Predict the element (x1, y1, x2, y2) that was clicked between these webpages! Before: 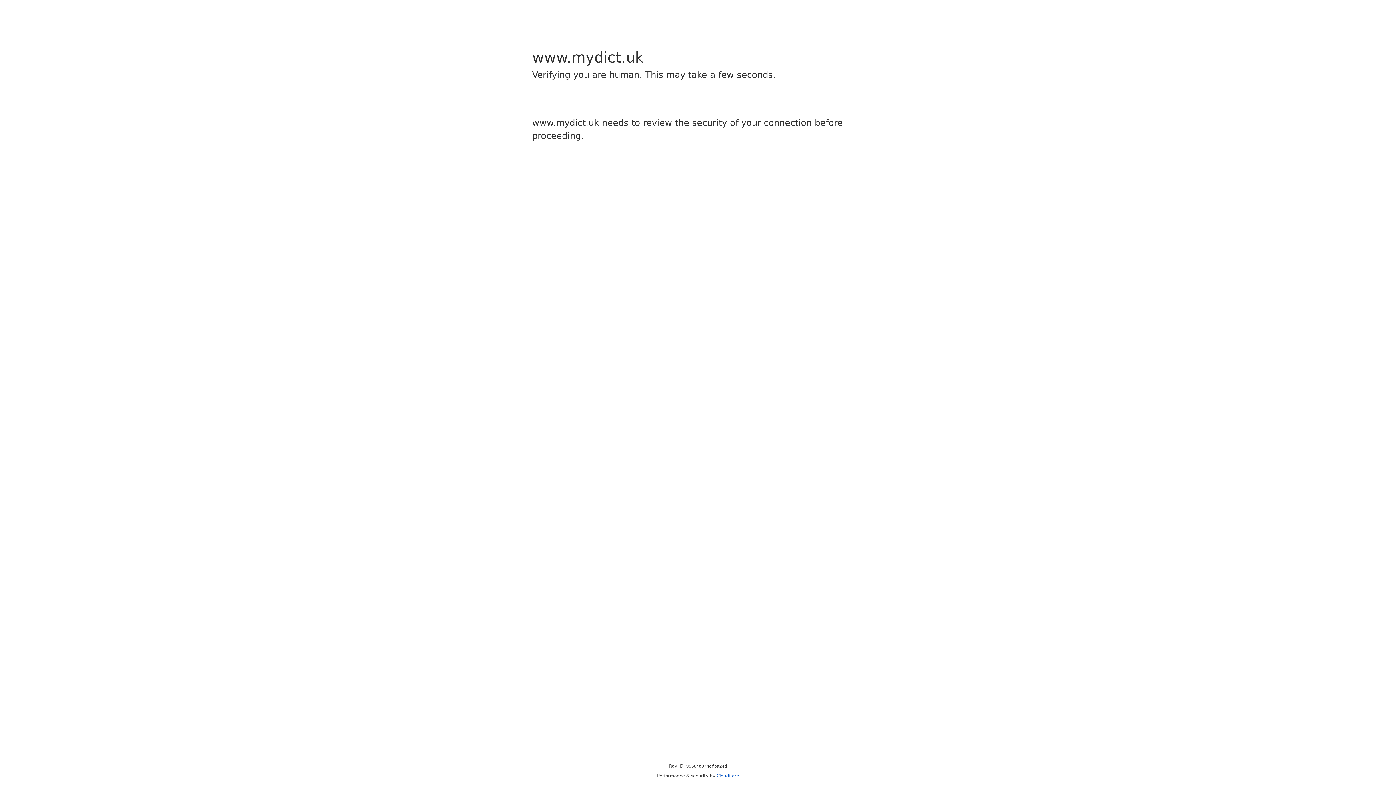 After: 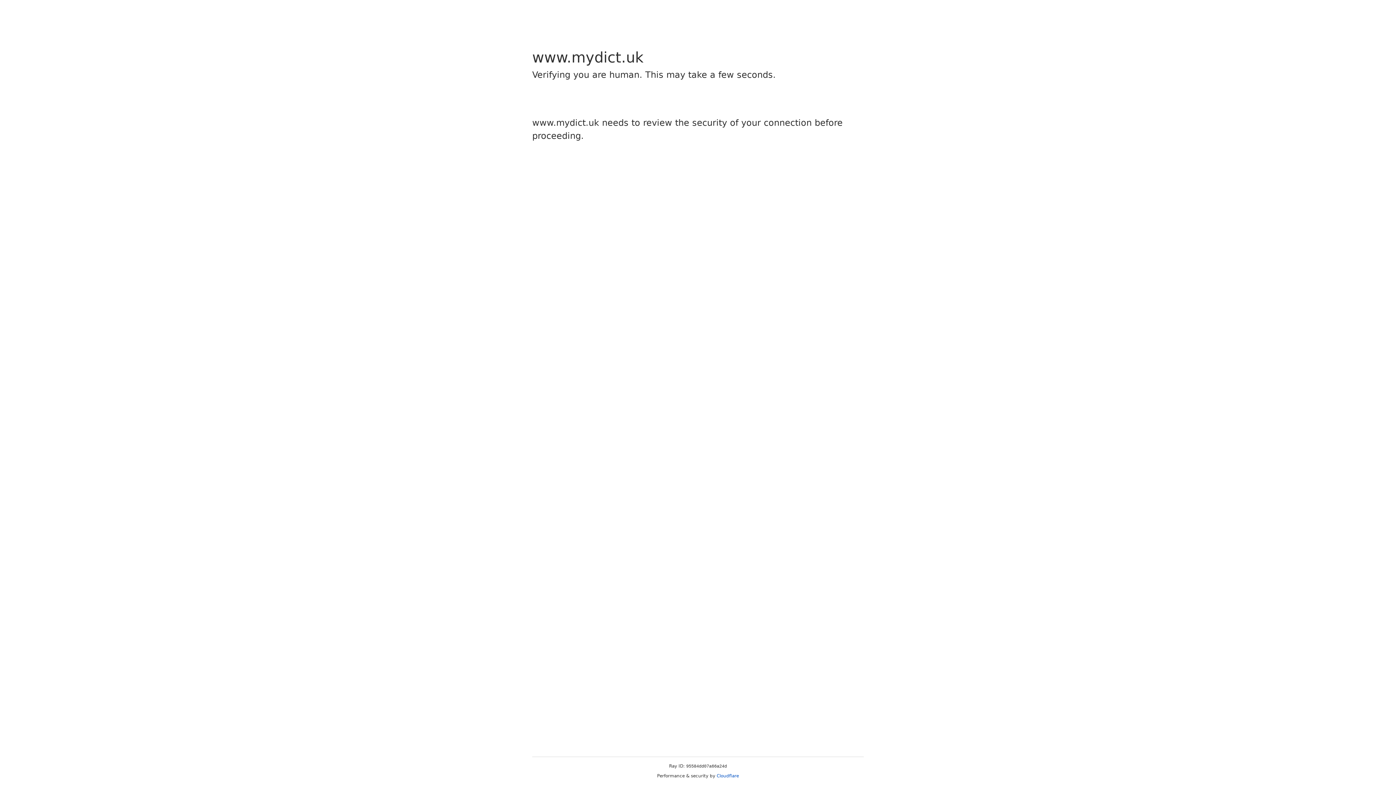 Action: label: Cloudflare bbox: (716, 773, 739, 778)